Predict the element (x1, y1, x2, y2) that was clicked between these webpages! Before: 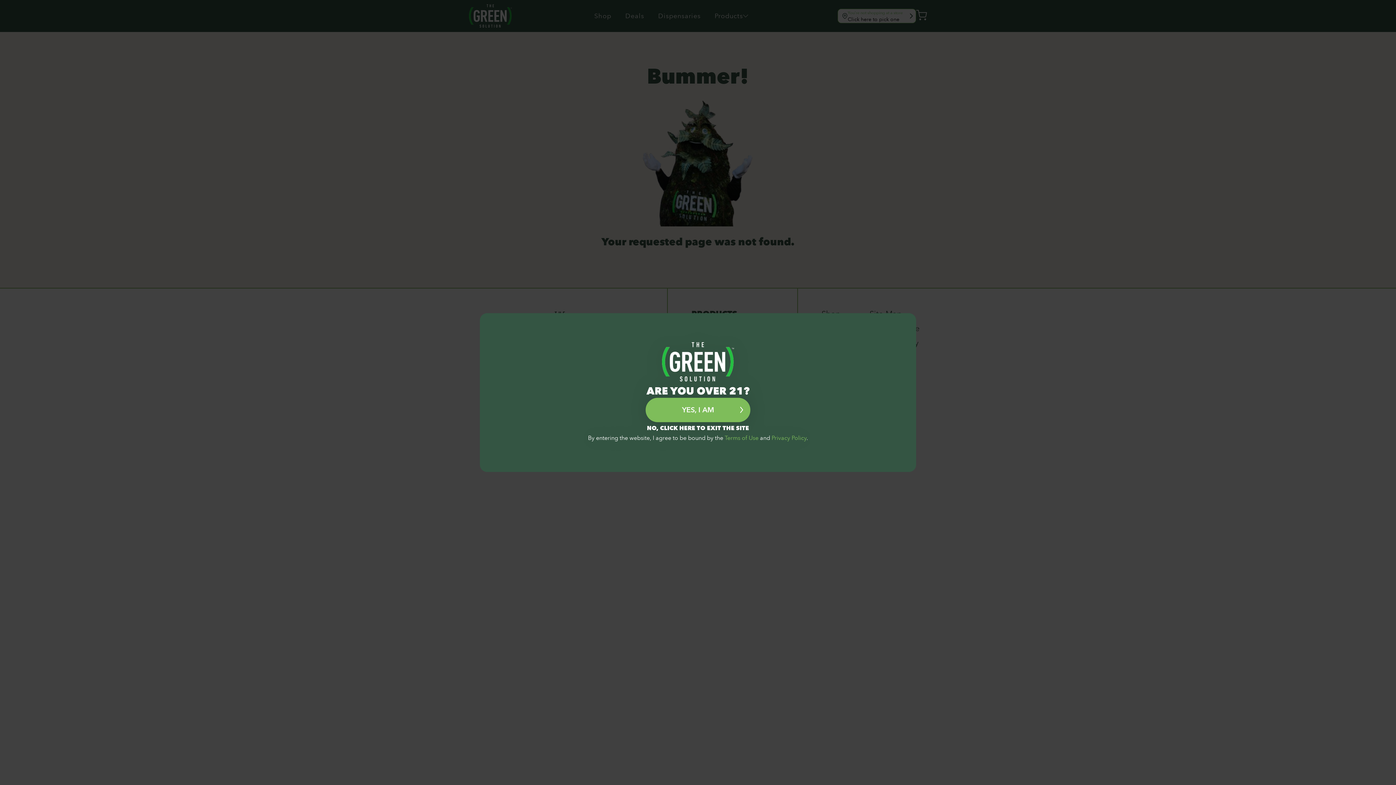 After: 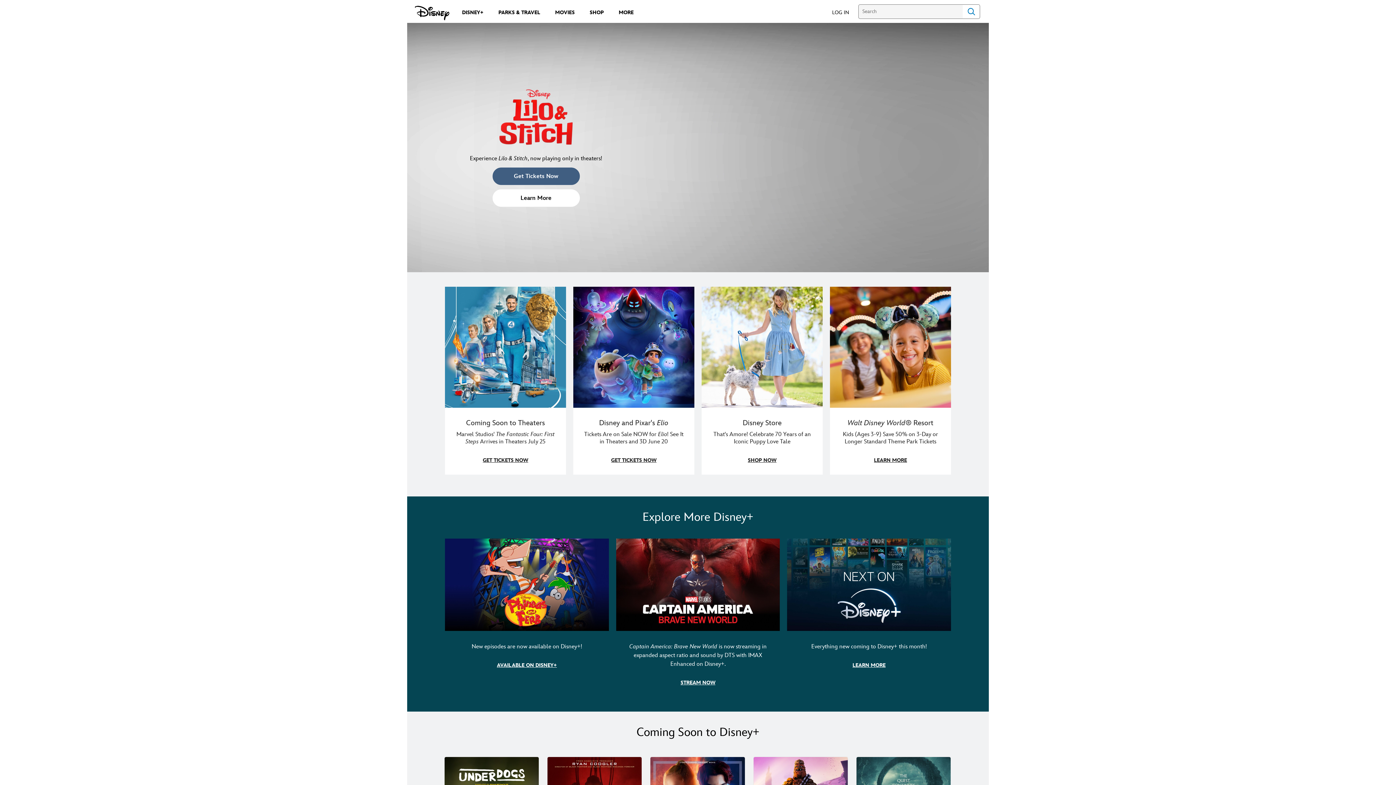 Action: bbox: (647, 424, 749, 432) label: NO, CLICK HERE TO EXIT THE SITE